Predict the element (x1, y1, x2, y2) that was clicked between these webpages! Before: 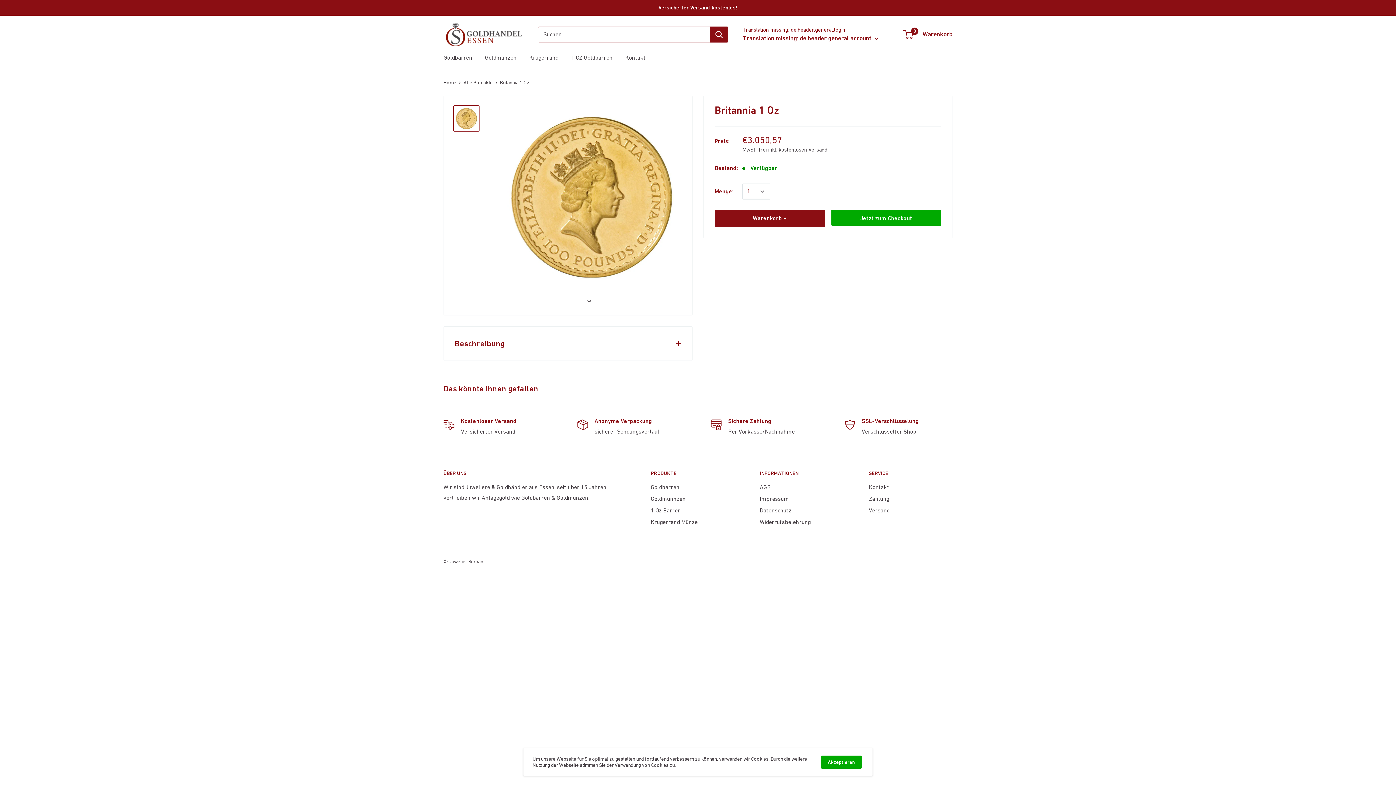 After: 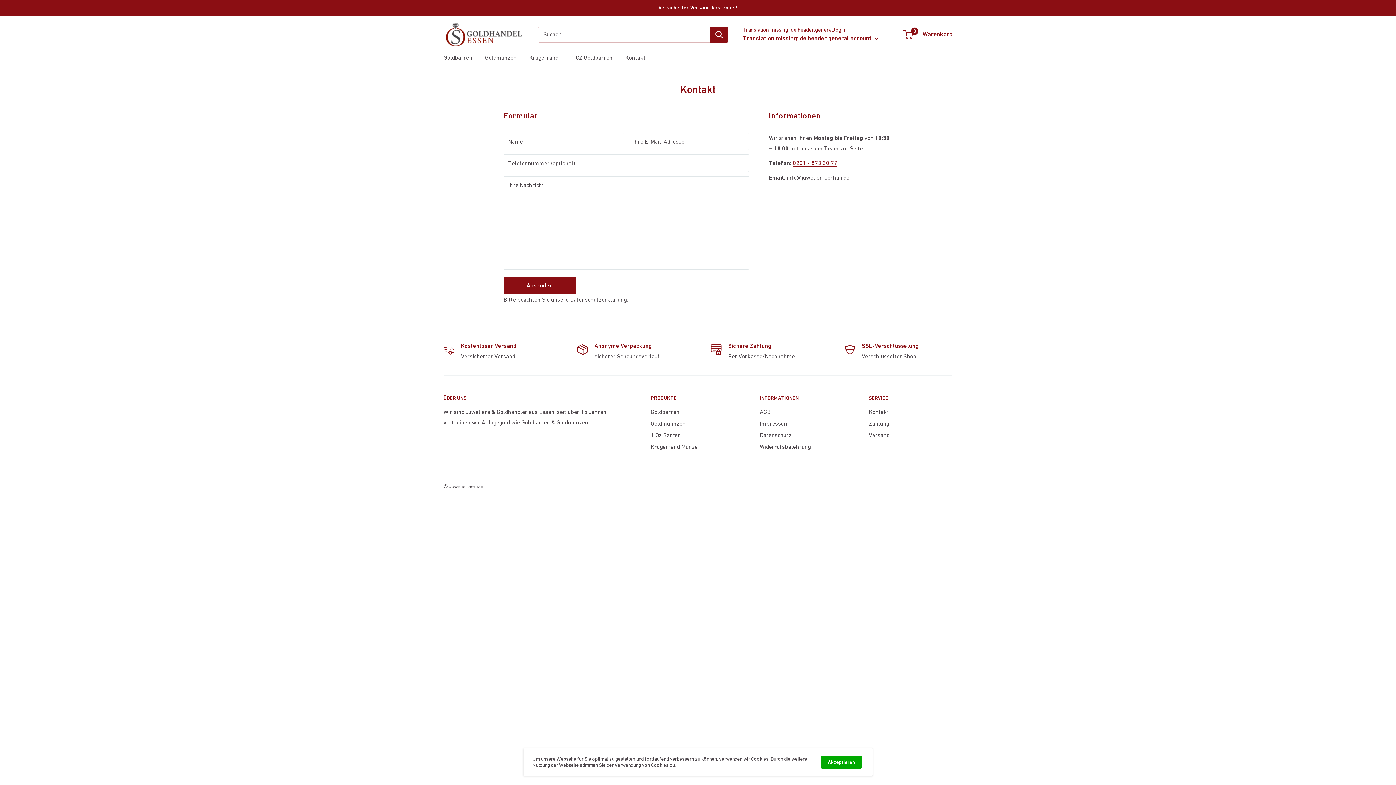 Action: label: Kontakt bbox: (625, 52, 645, 62)